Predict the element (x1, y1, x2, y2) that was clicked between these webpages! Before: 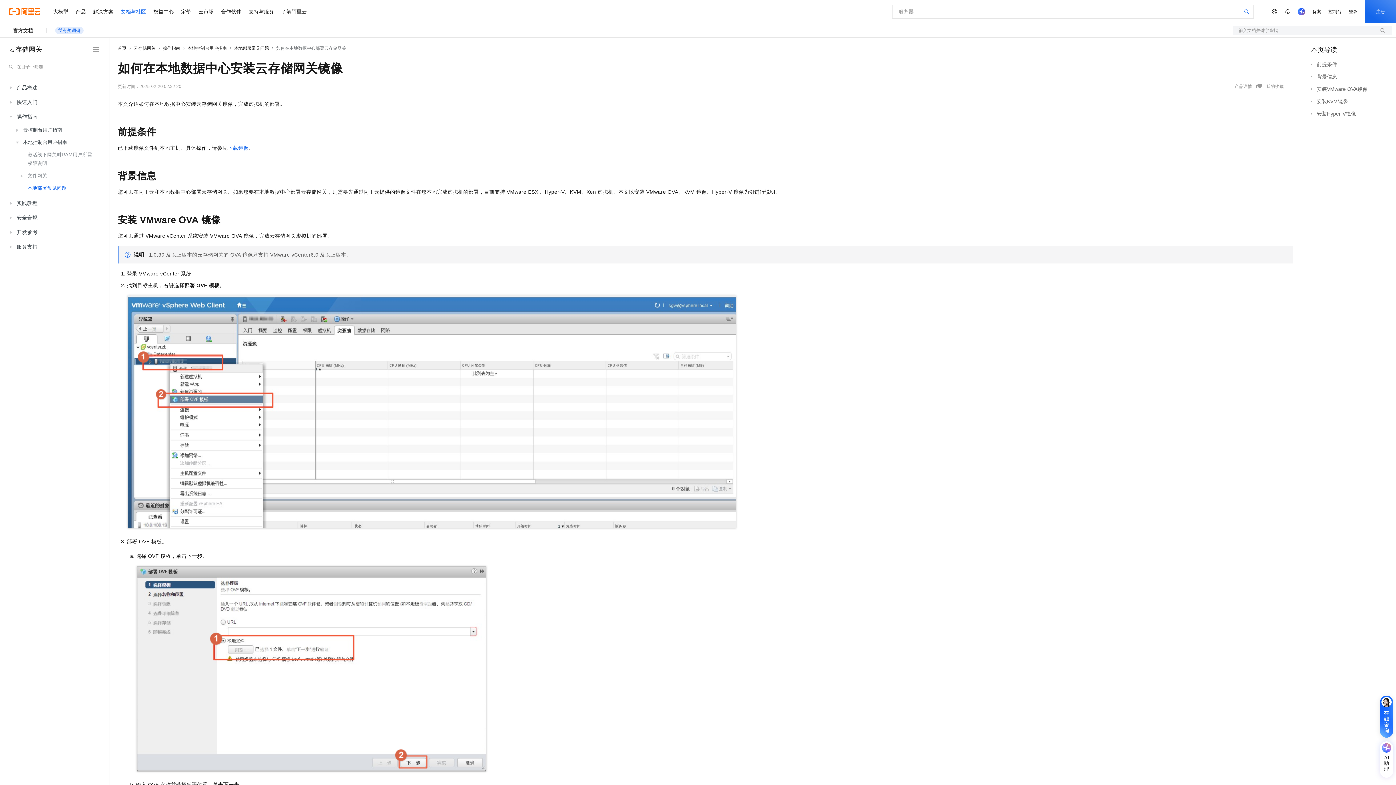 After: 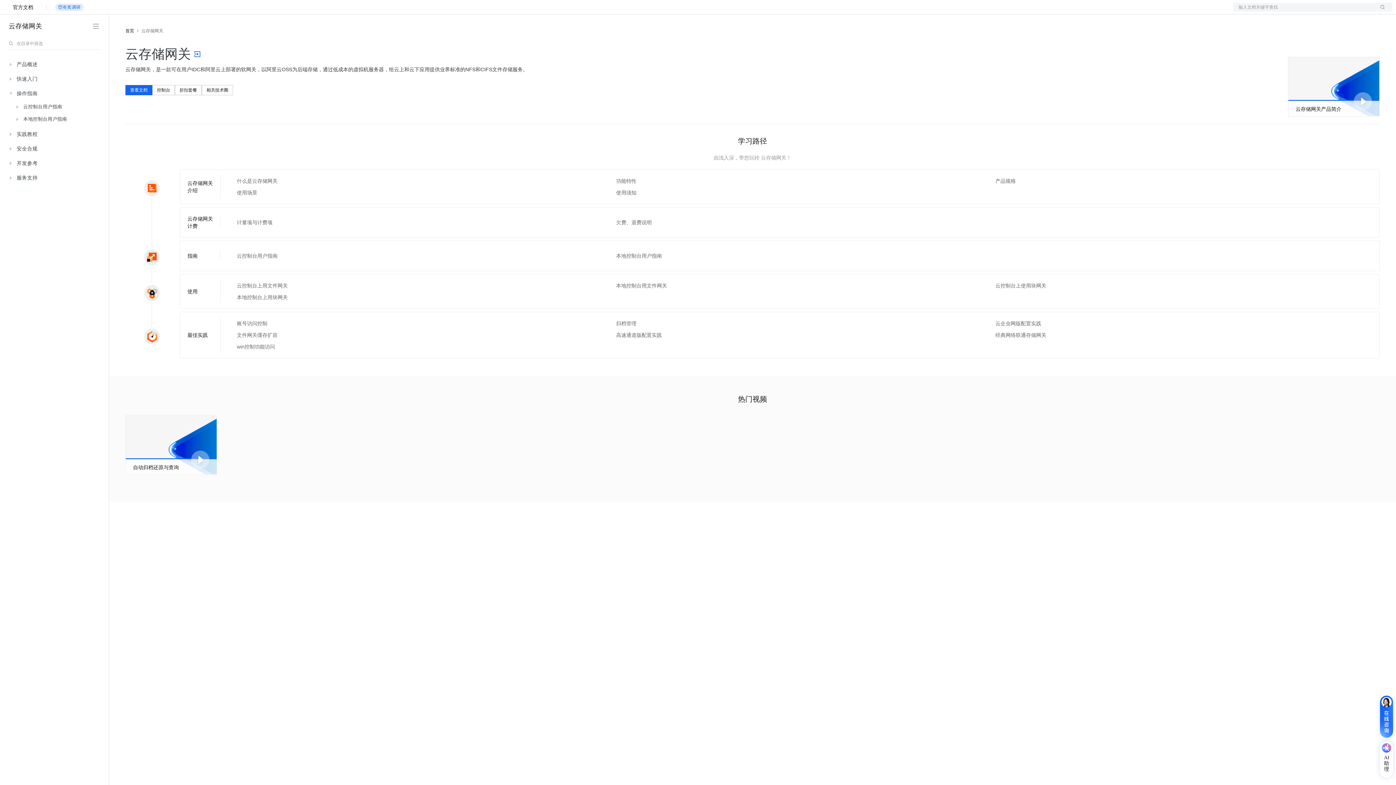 Action: bbox: (133, 45, 155, 50) label: 云存储网关